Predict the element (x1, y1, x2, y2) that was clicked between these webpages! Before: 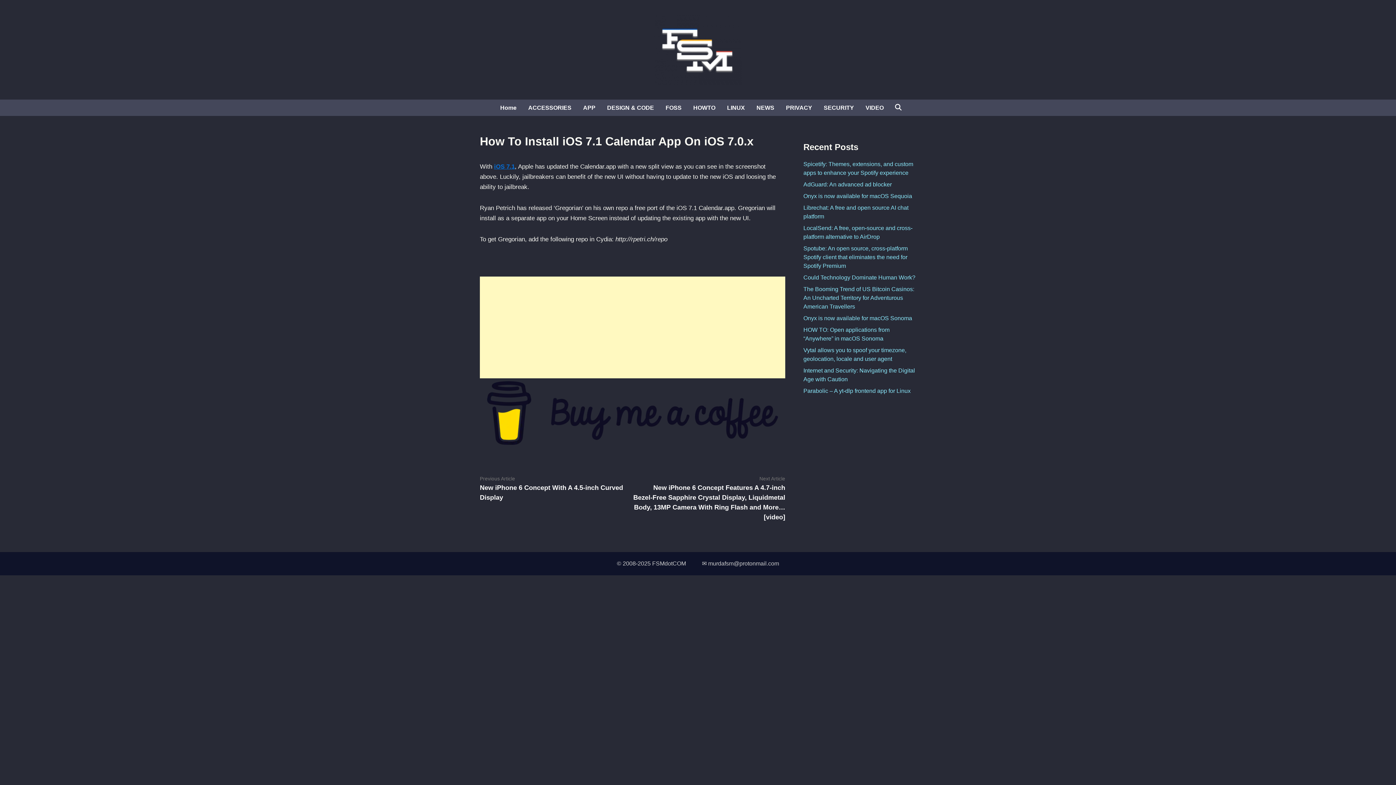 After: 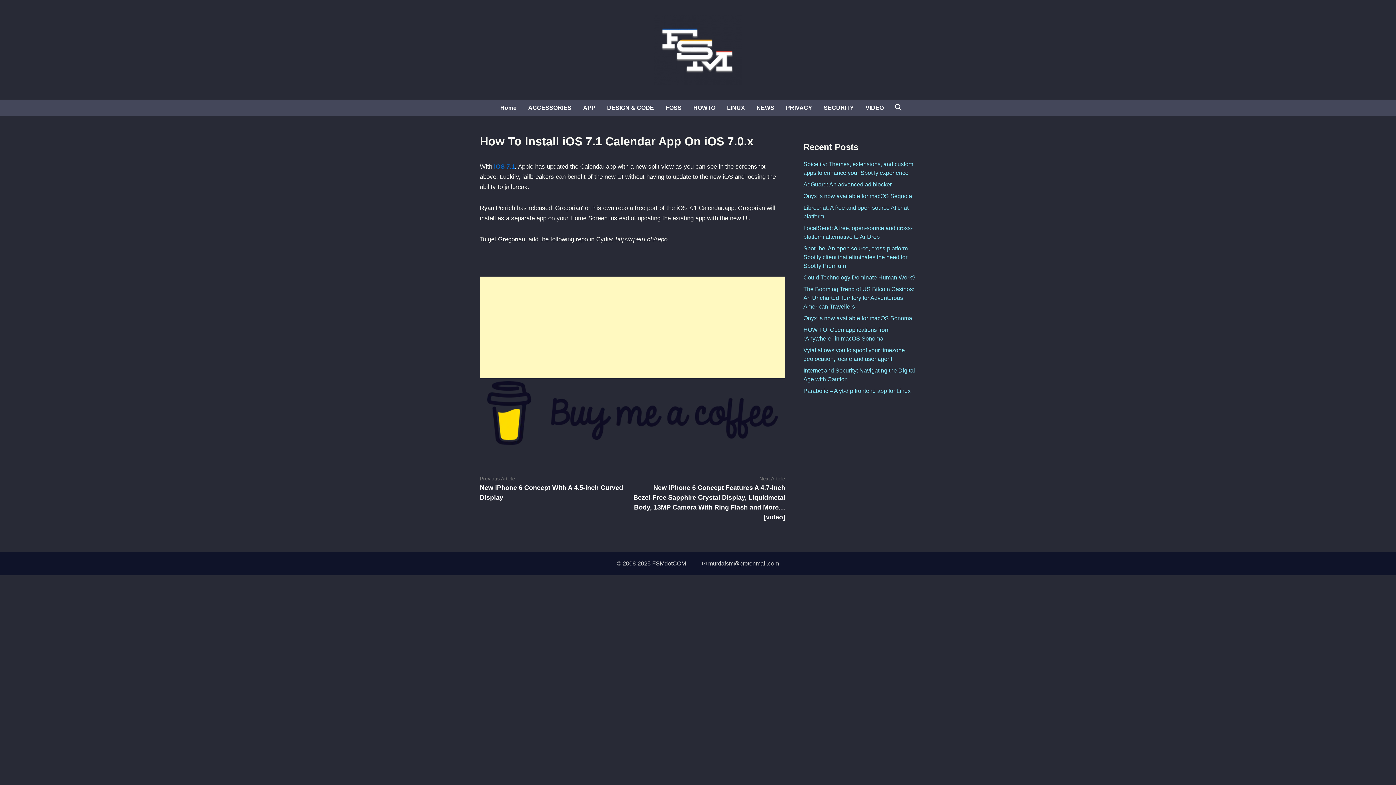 Action: bbox: (480, 381, 785, 445)